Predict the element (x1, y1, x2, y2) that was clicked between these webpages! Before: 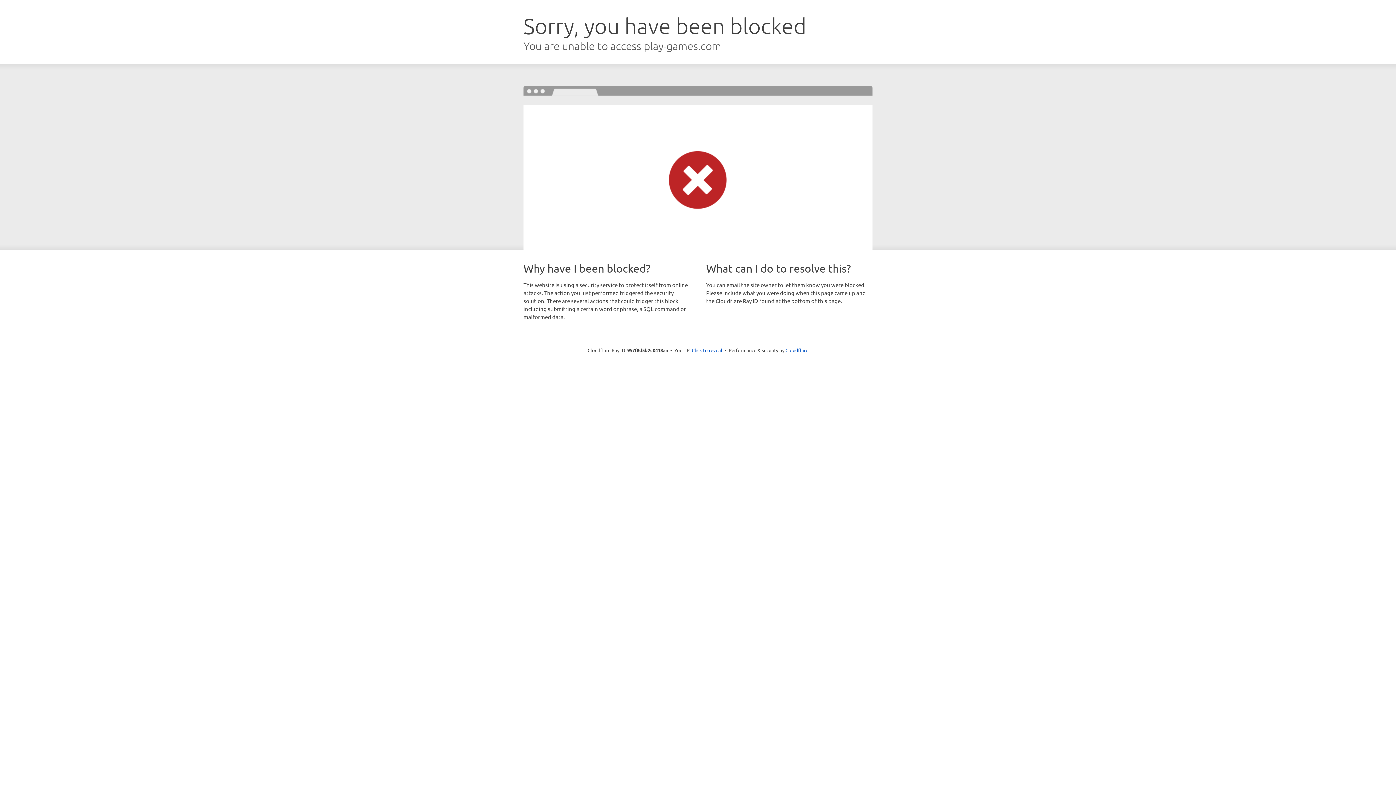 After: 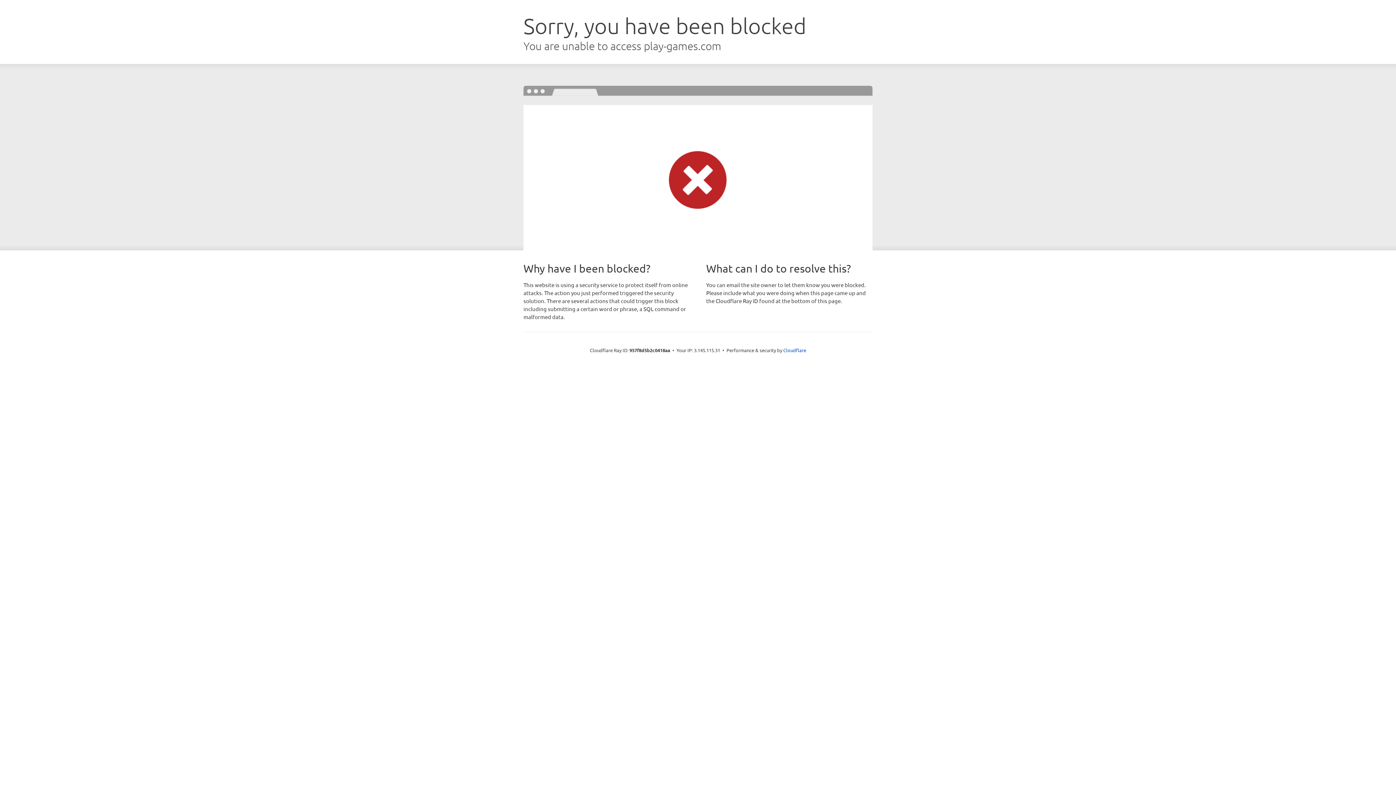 Action: bbox: (692, 346, 722, 353) label: Click to reveal